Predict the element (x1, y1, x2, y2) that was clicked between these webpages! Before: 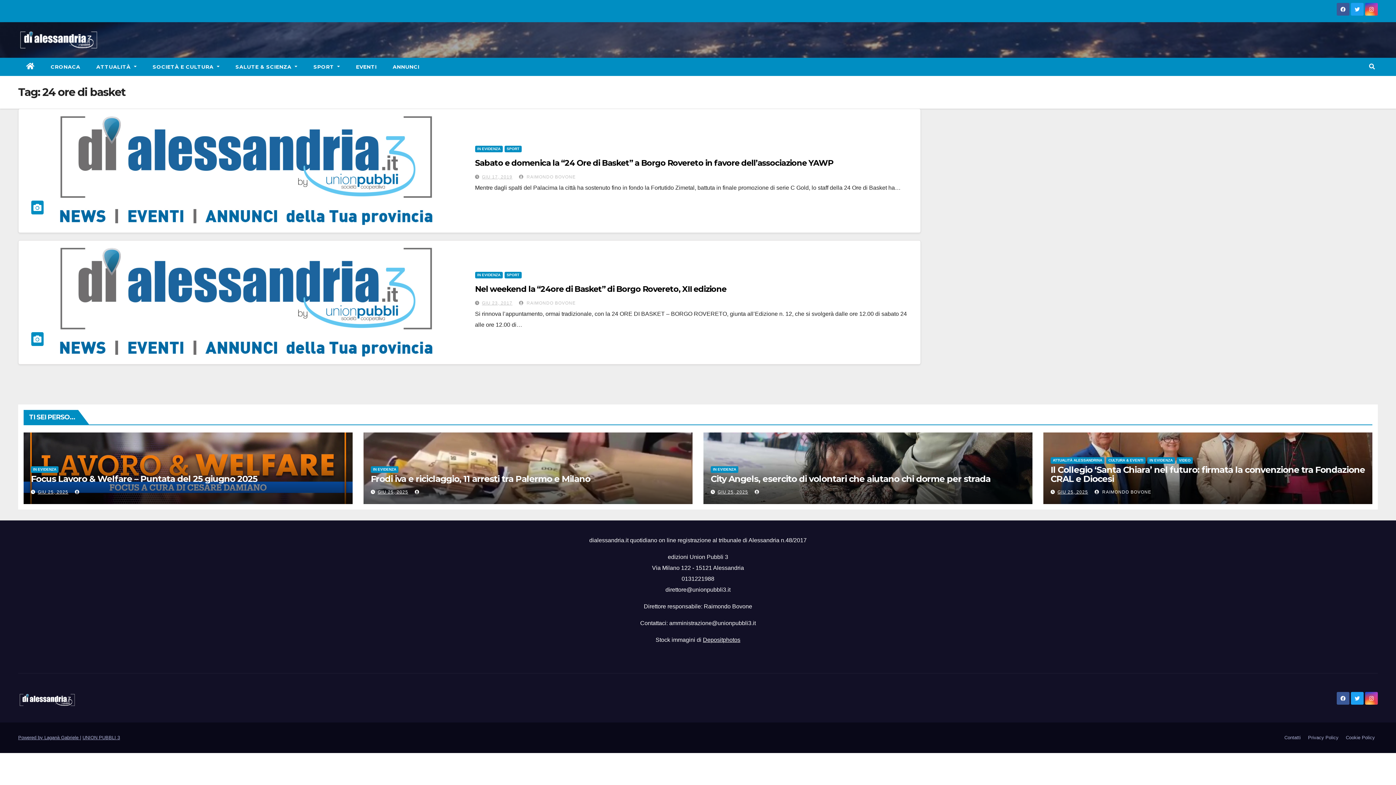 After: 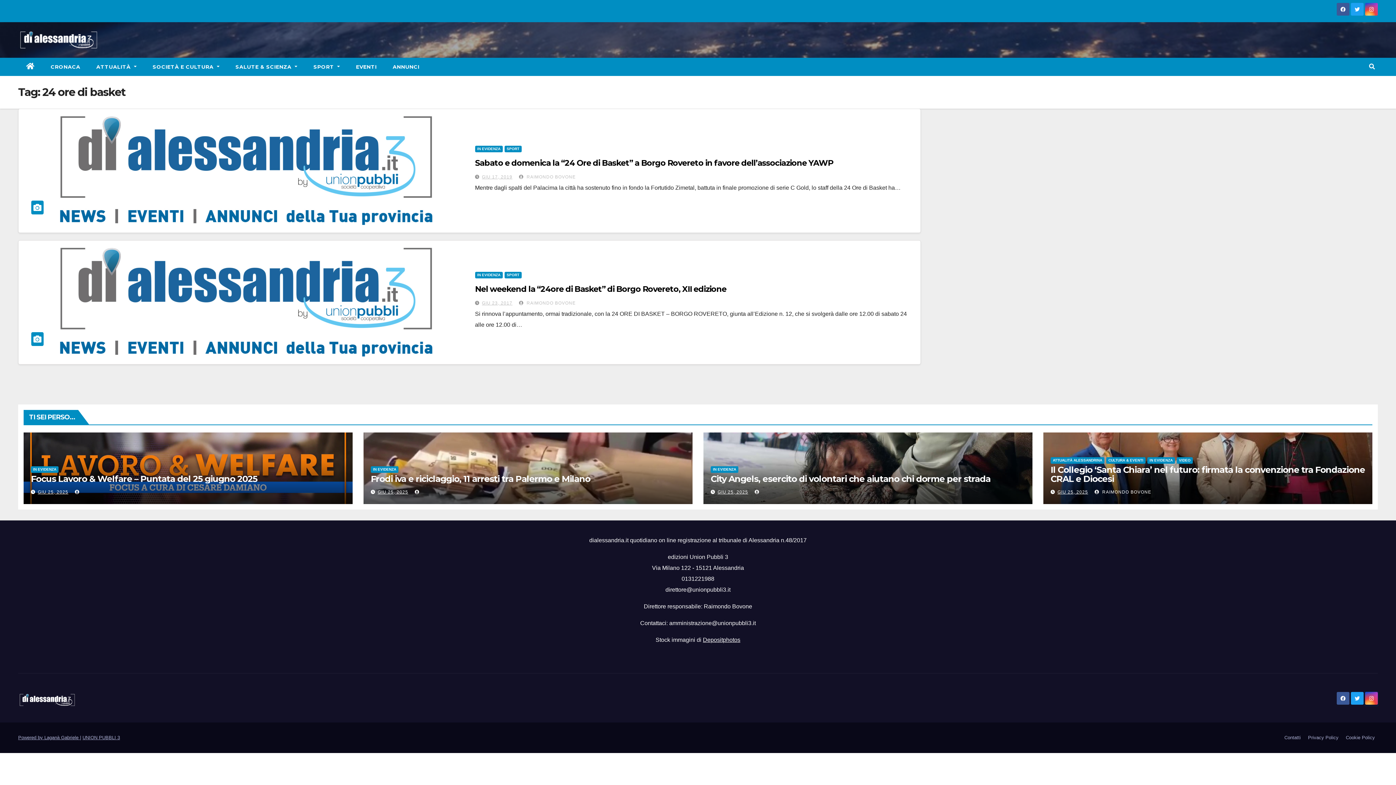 Action: bbox: (1365, 699, 1378, 706)